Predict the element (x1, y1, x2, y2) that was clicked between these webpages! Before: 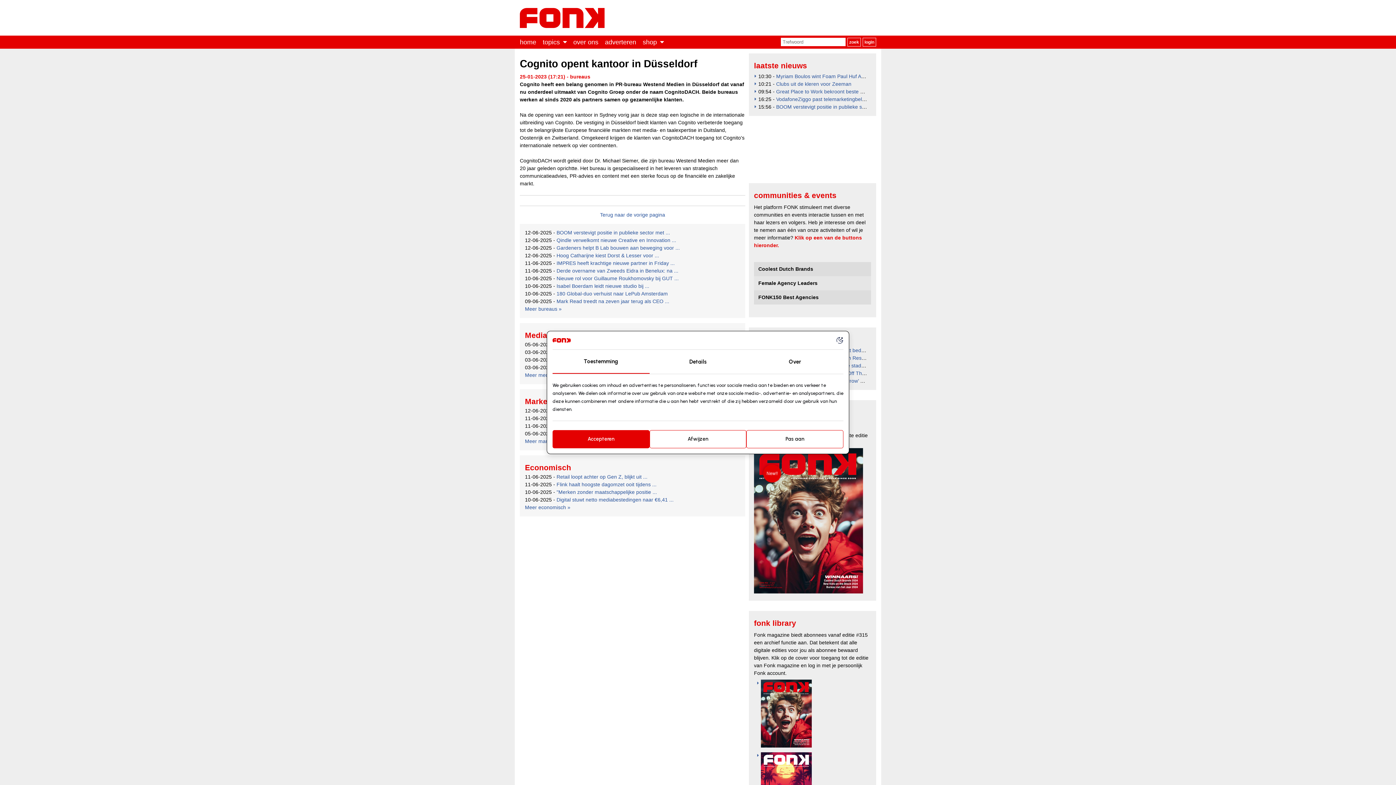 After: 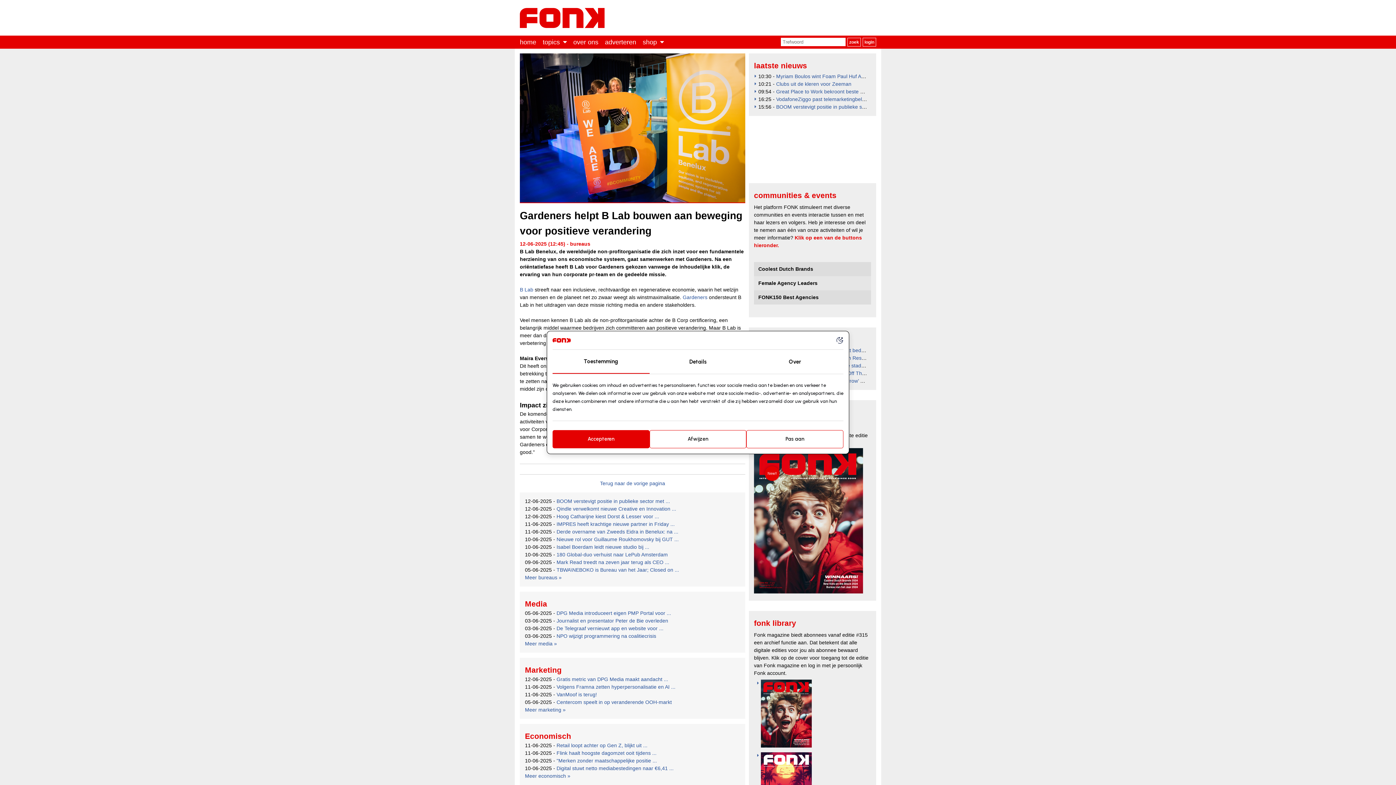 Action: bbox: (556, 245, 680, 250) label: Gardeners helpt B Lab bouwen aan beweging voor ...